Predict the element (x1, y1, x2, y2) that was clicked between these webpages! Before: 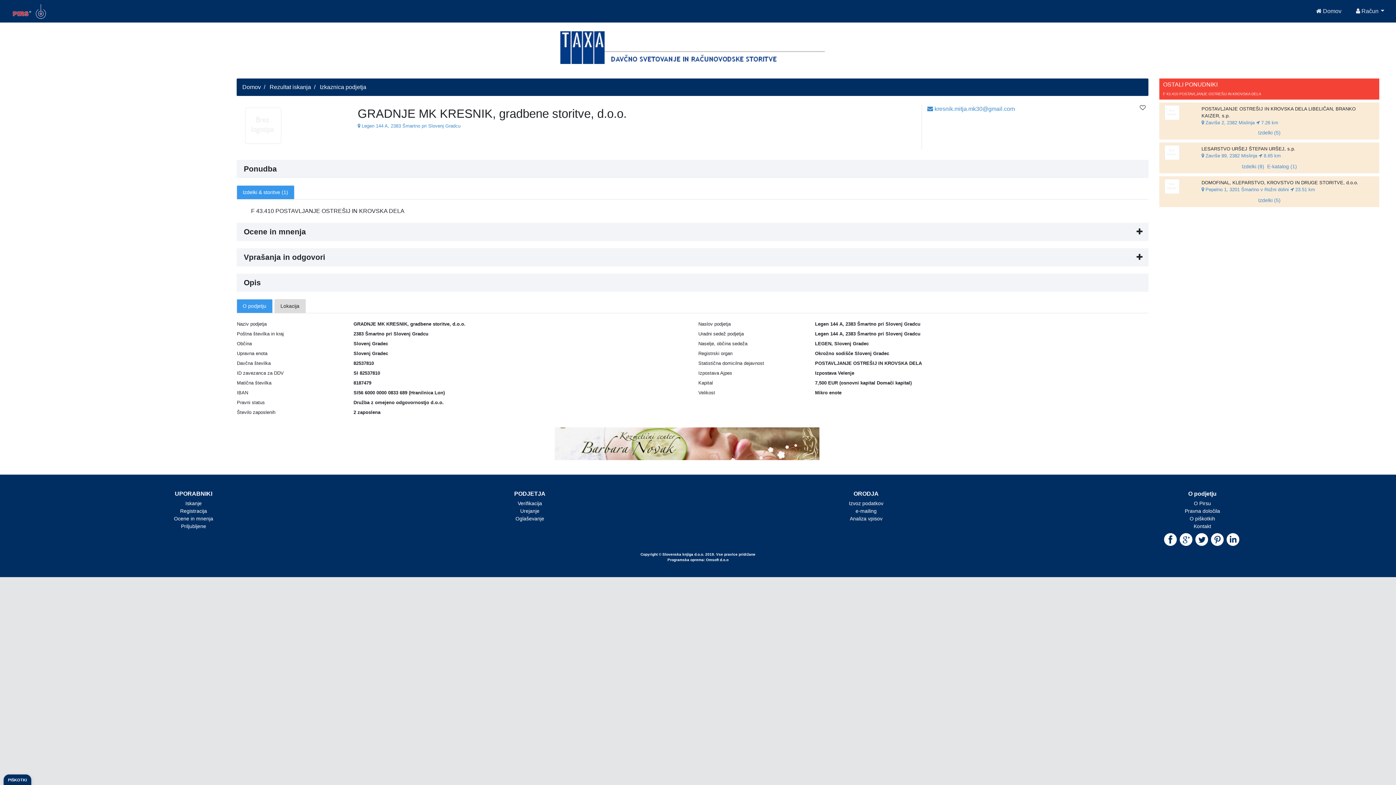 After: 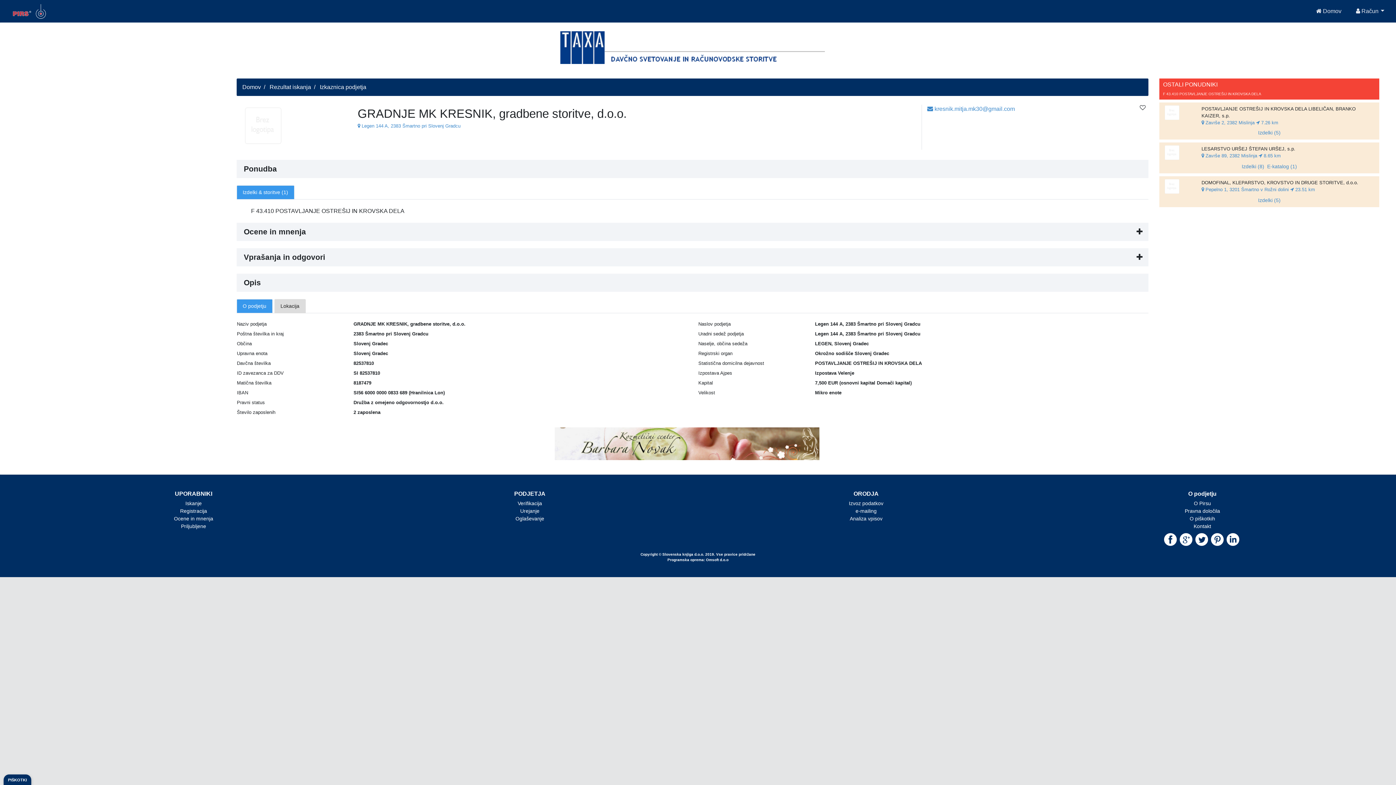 Action: bbox: (185, 481, 201, 487) label: Iskanje